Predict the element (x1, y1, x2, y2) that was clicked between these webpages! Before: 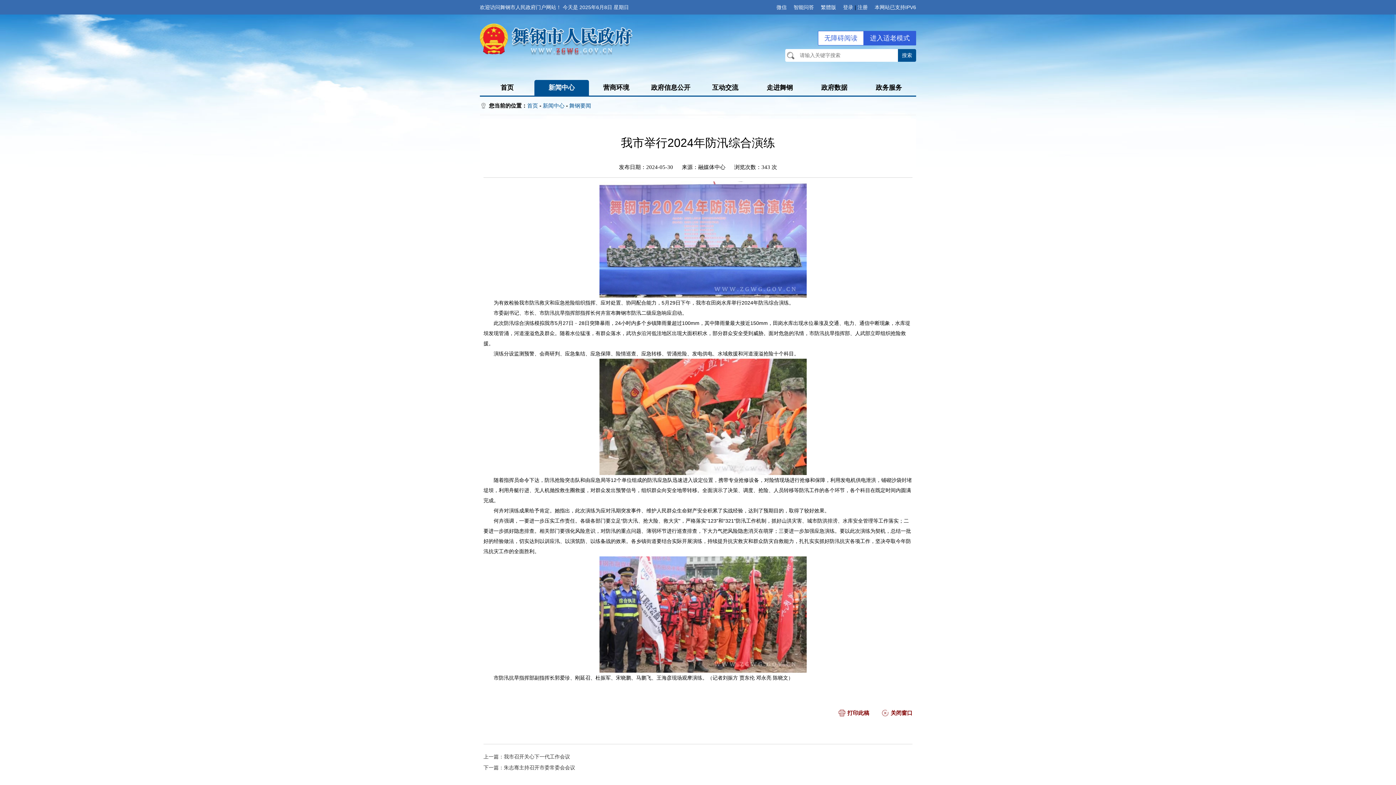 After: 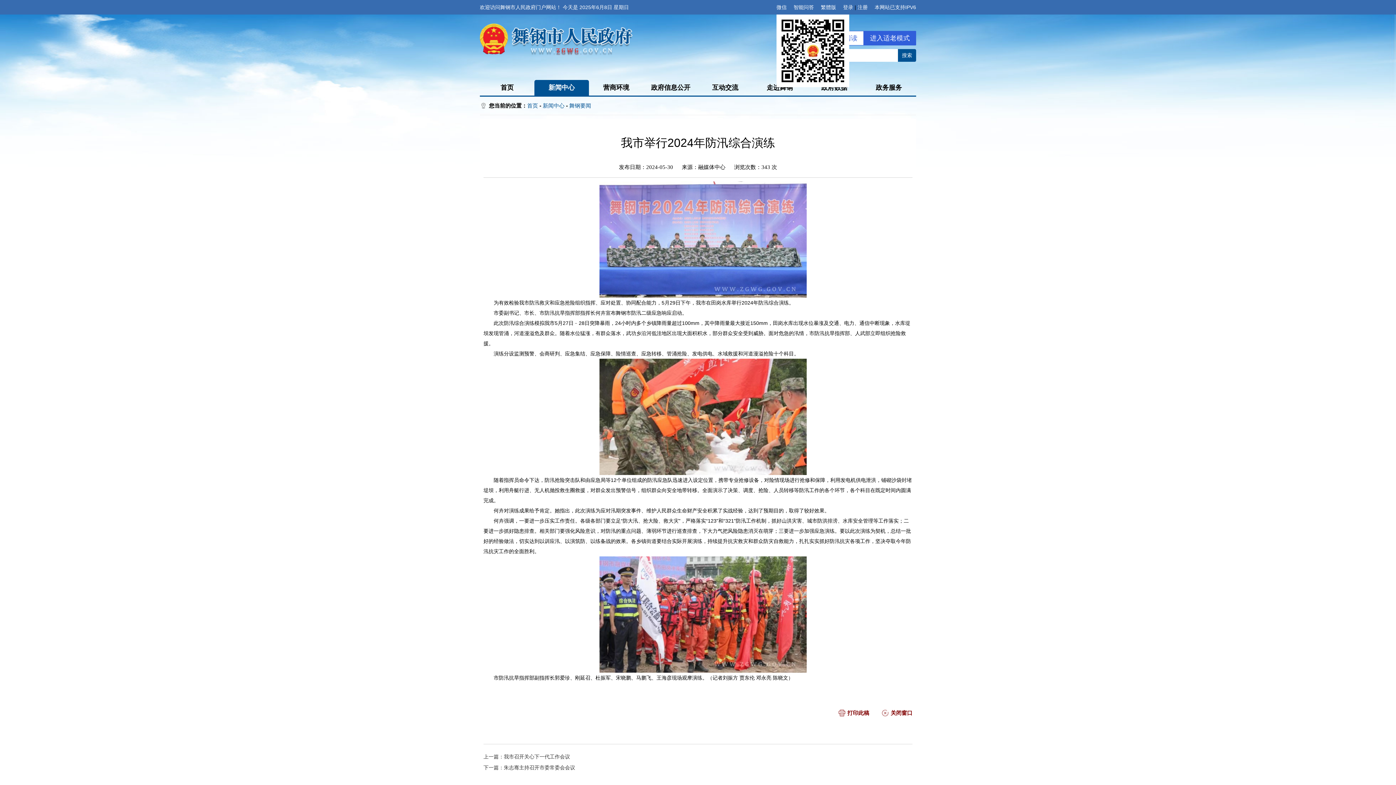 Action: bbox: (776, 0, 786, 14) label: 微信